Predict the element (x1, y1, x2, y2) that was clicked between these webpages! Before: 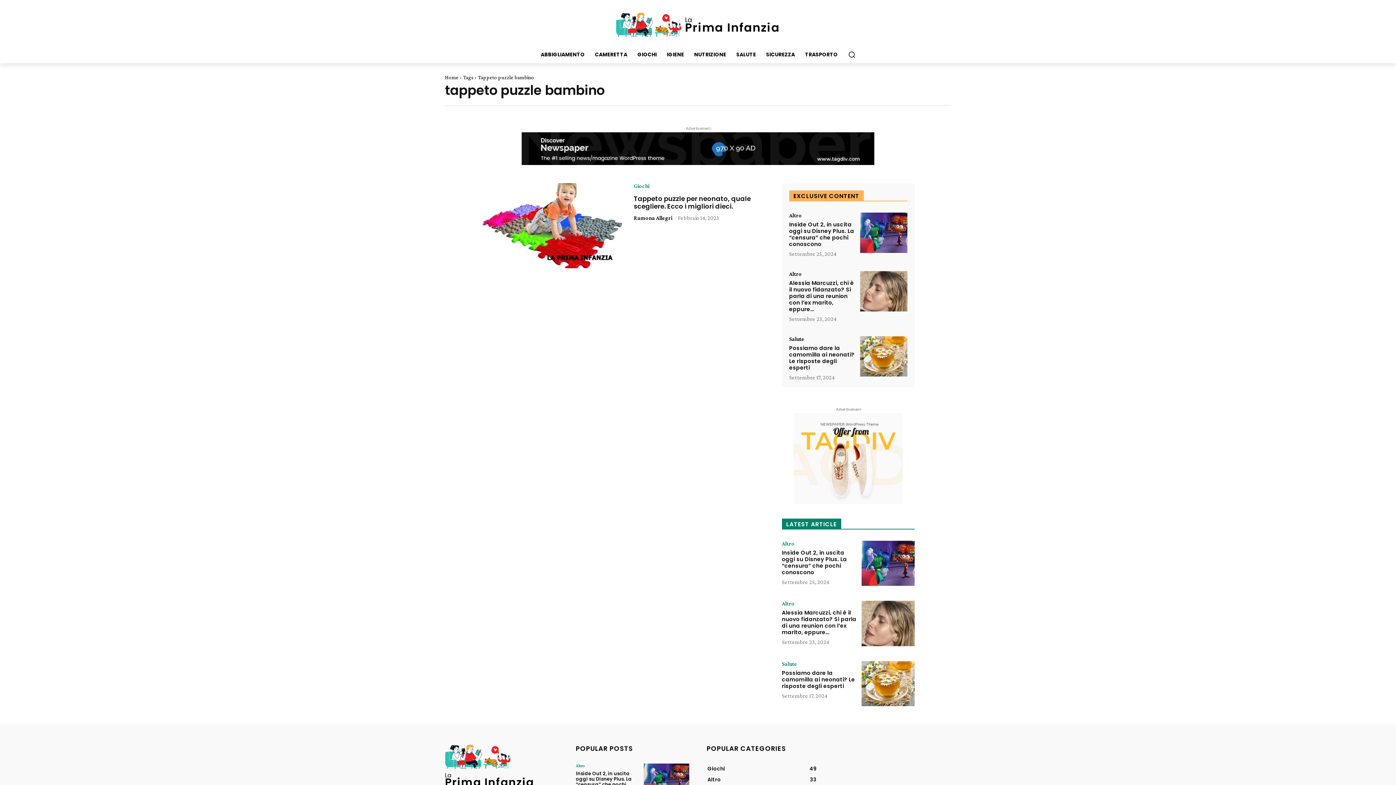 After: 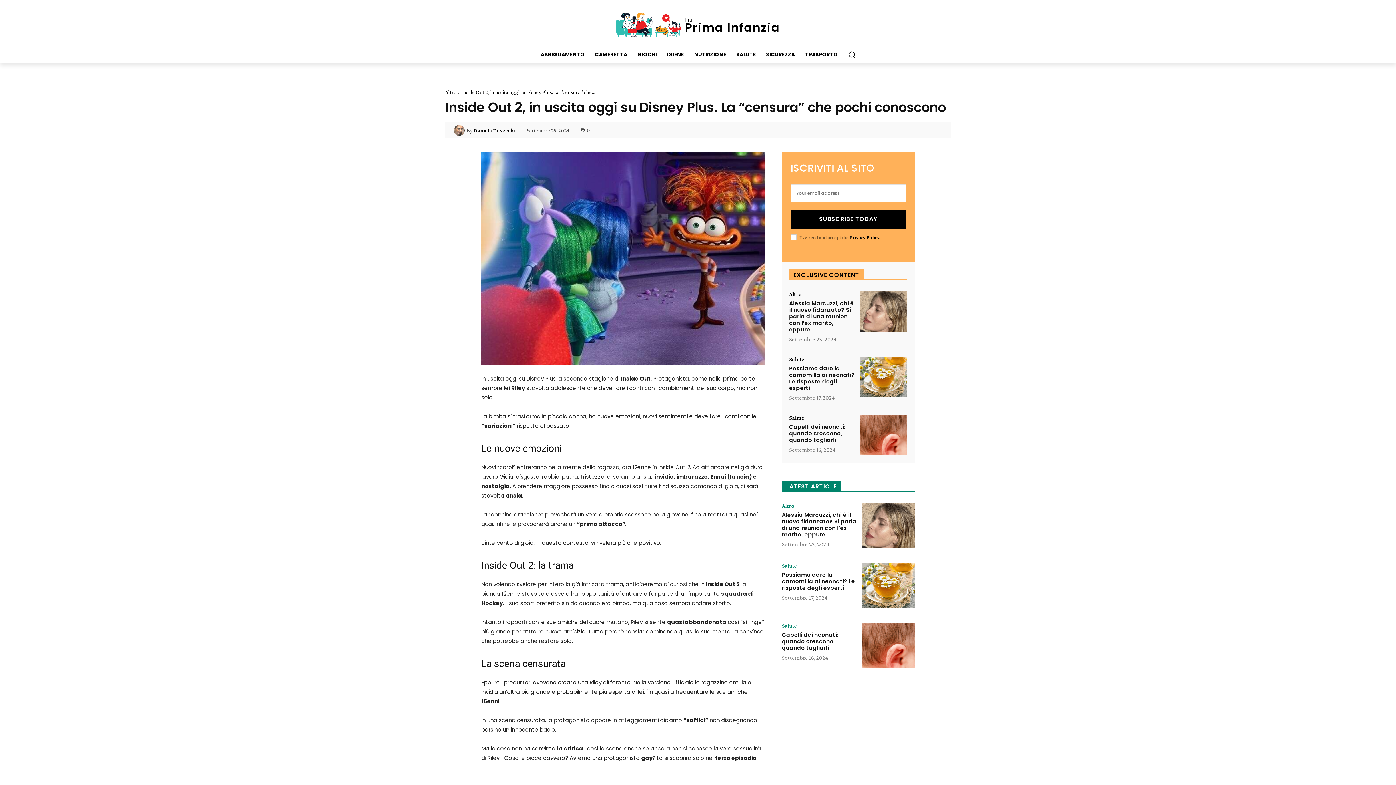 Action: label: Inside Out 2, in uscita oggi su Disney Plus. La “censura” che pochi conoscono bbox: (576, 770, 632, 793)